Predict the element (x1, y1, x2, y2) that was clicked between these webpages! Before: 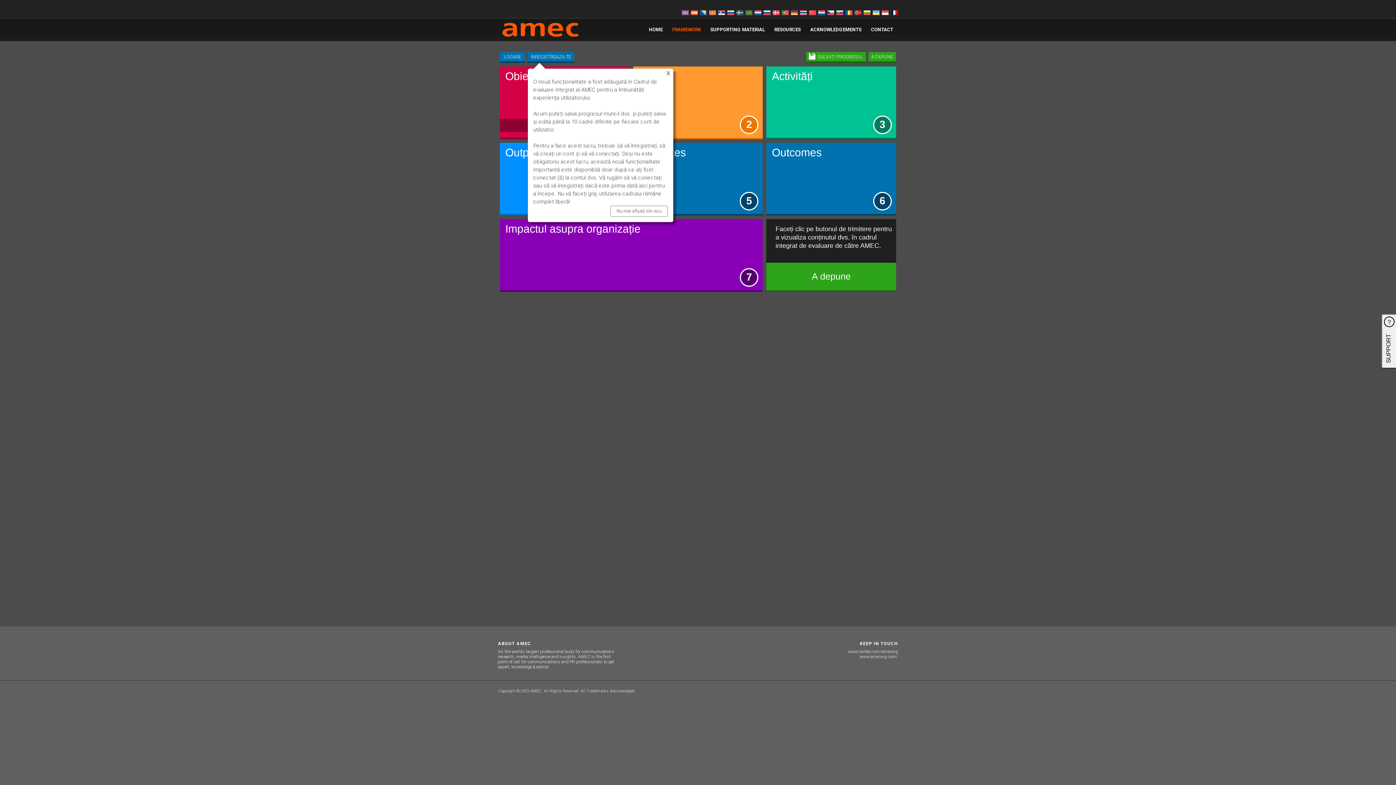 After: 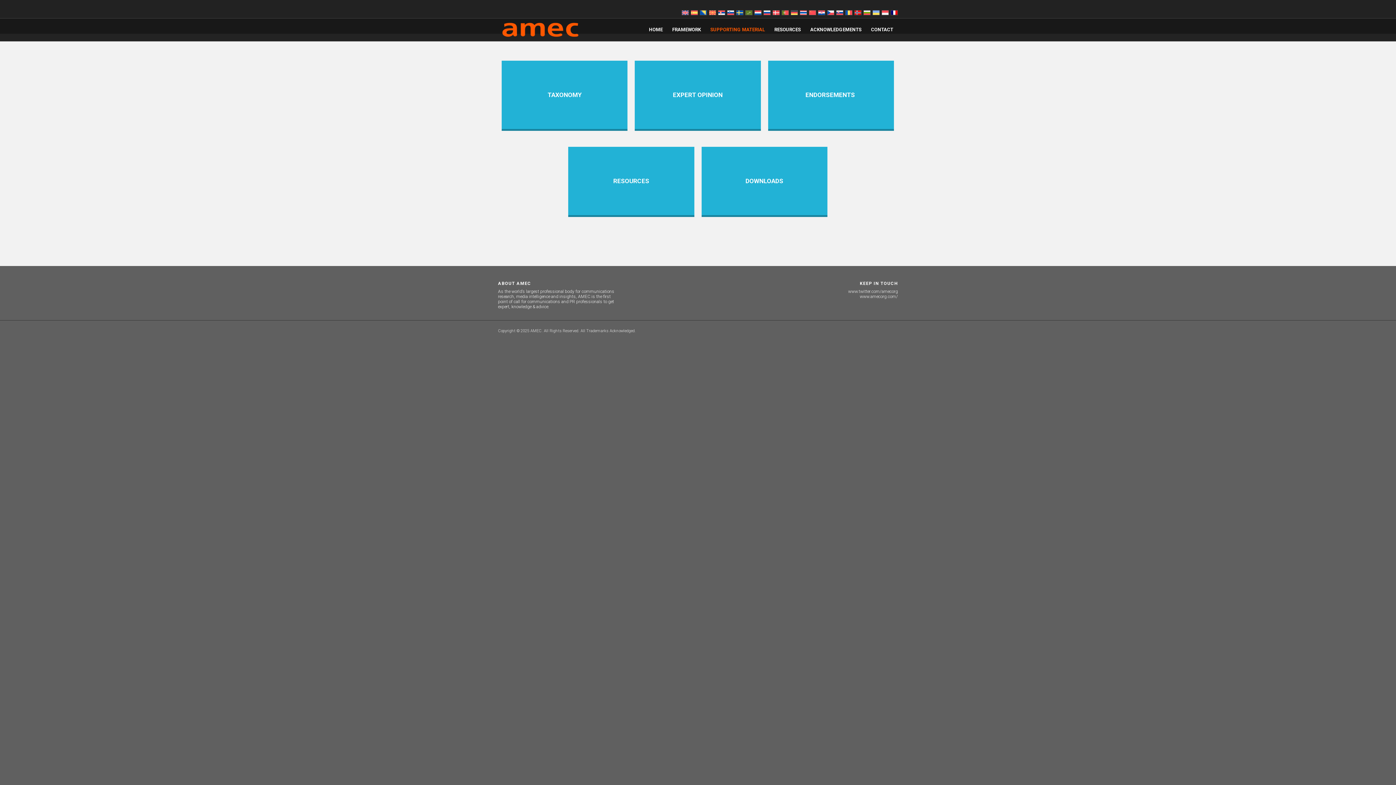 Action: bbox: (705, 18, 769, 41) label: SUPPORTING MATERIAL